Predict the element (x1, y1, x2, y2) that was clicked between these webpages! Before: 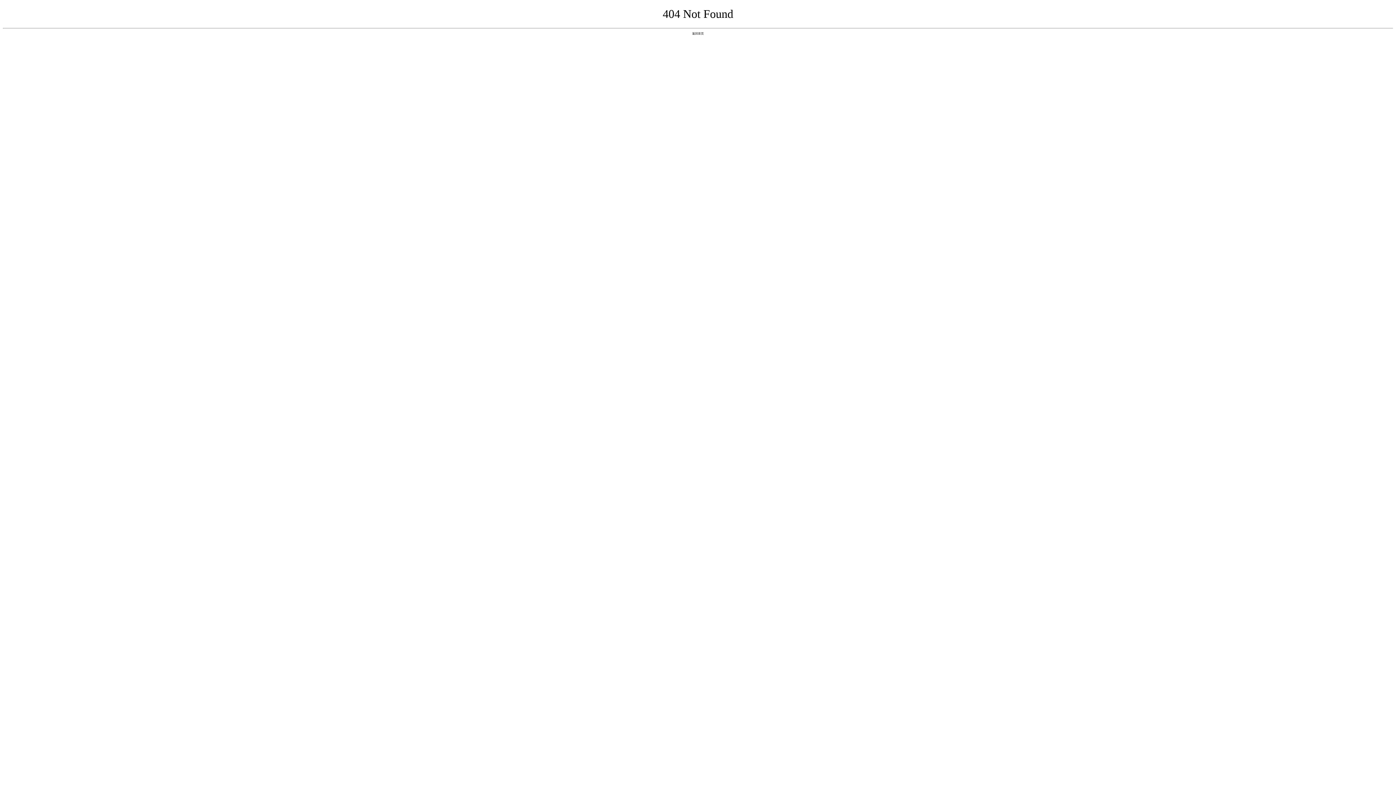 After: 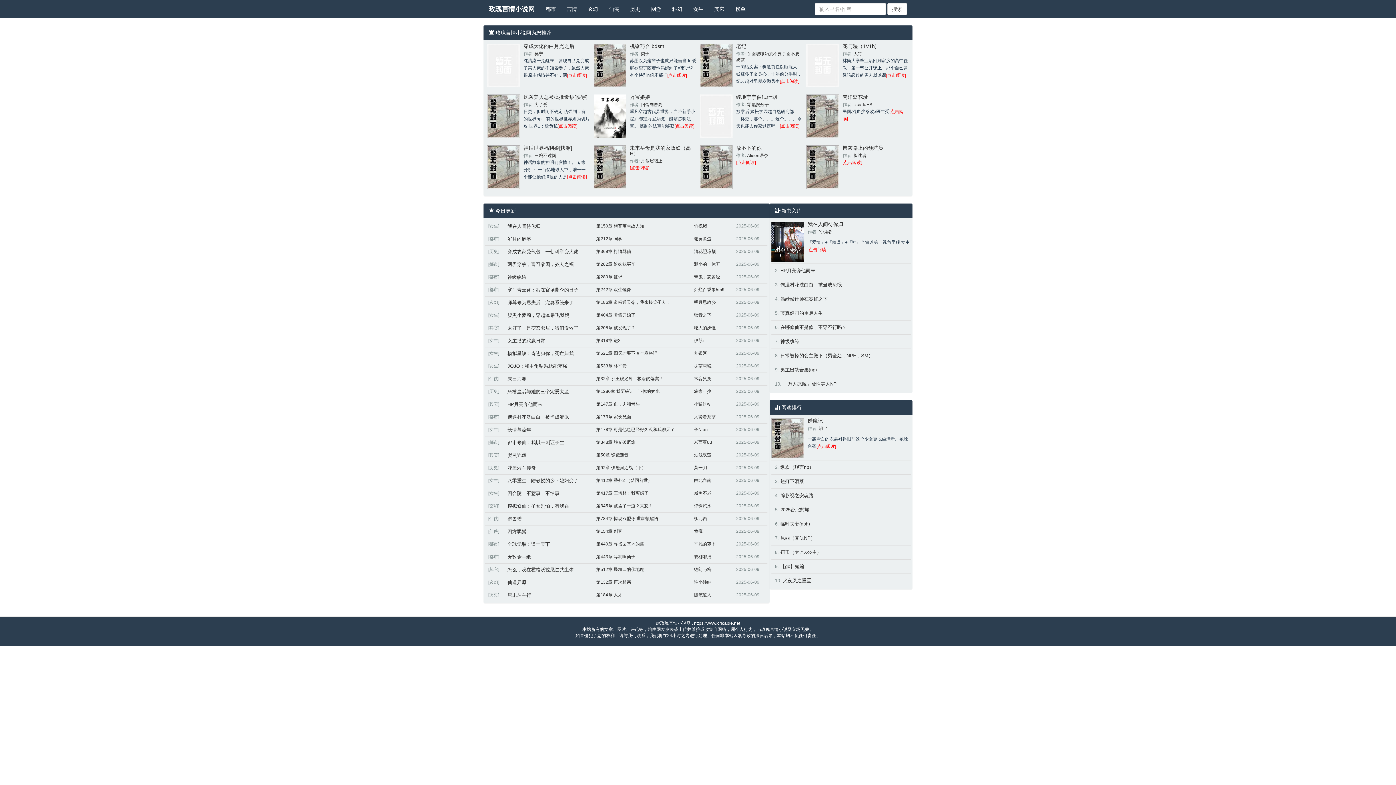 Action: bbox: (692, 31, 704, 35) label: 返回首页